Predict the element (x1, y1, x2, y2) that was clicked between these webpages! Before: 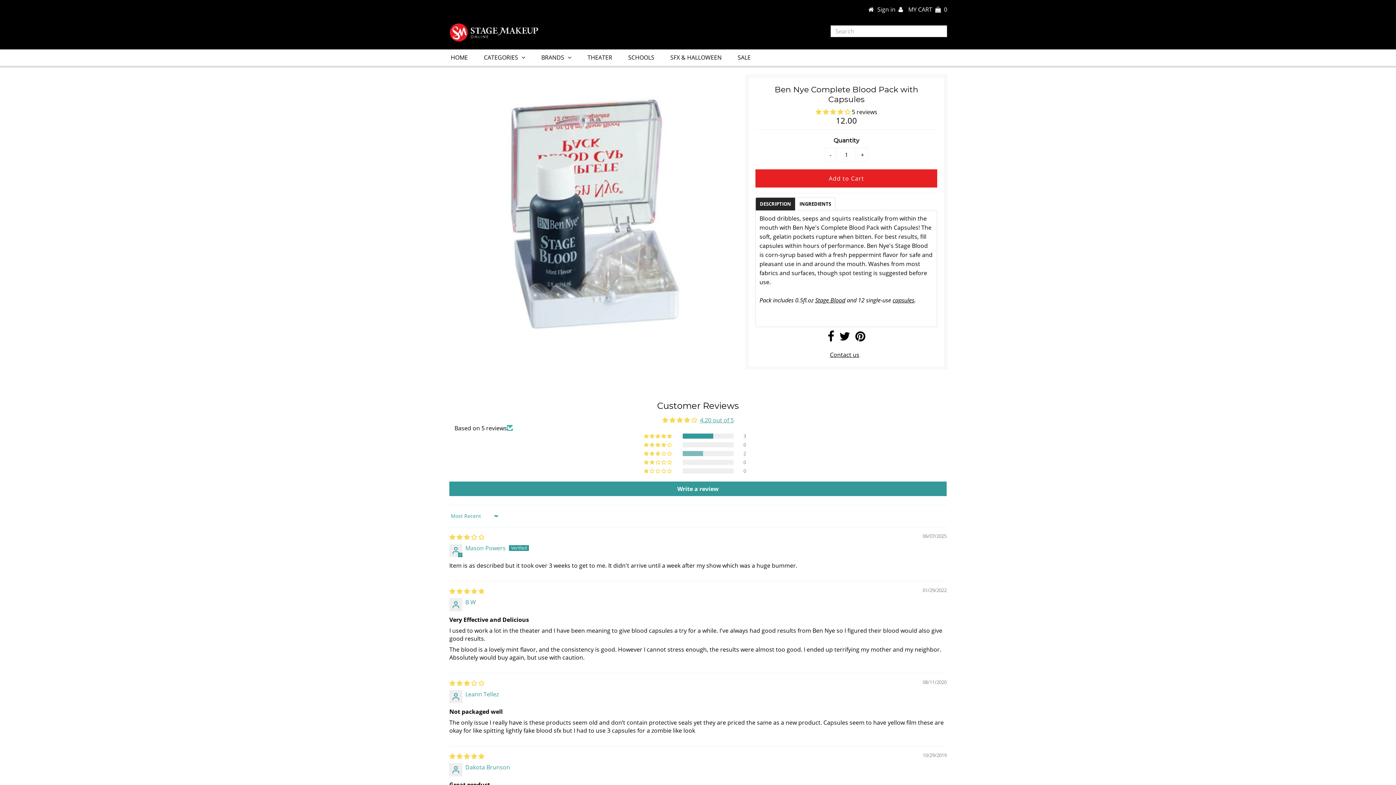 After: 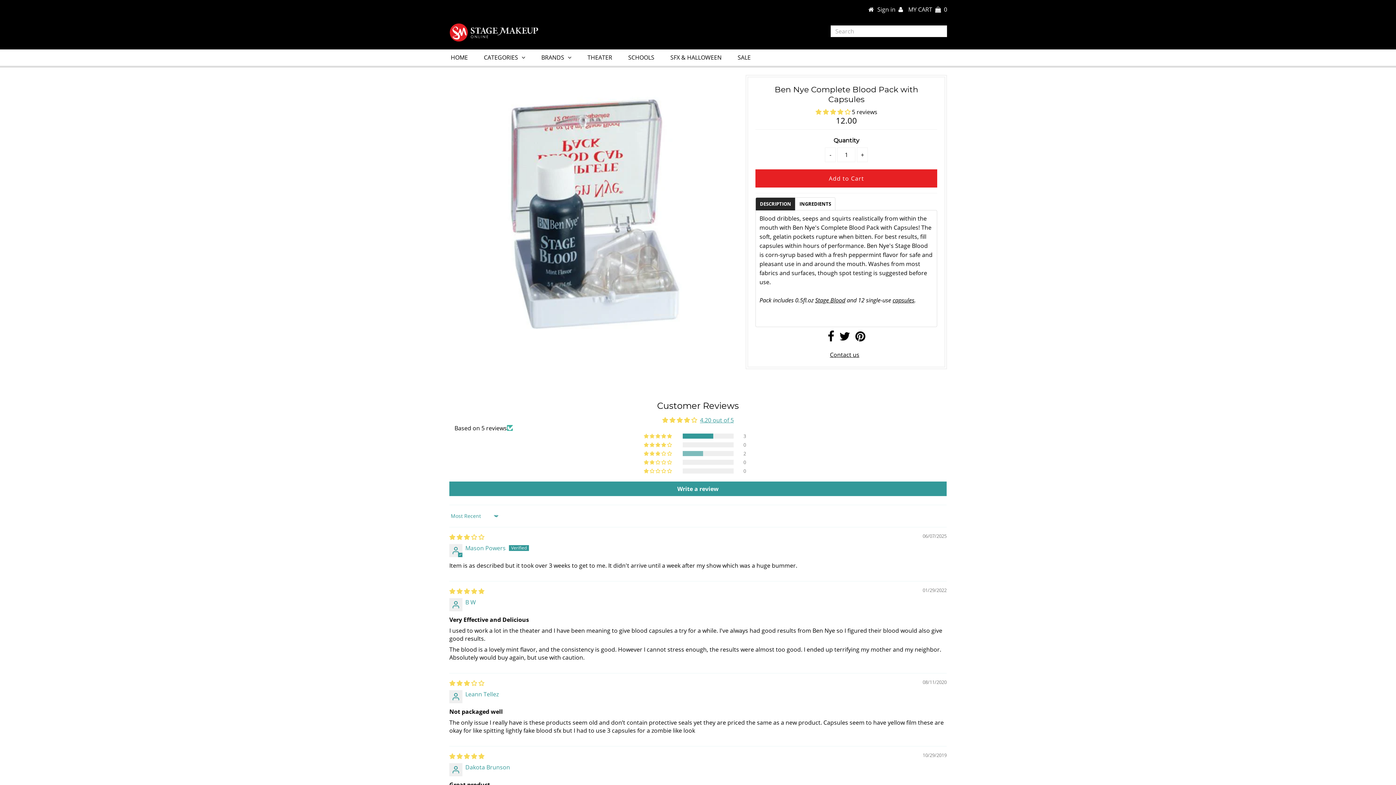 Action: bbox: (855, 334, 865, 342)